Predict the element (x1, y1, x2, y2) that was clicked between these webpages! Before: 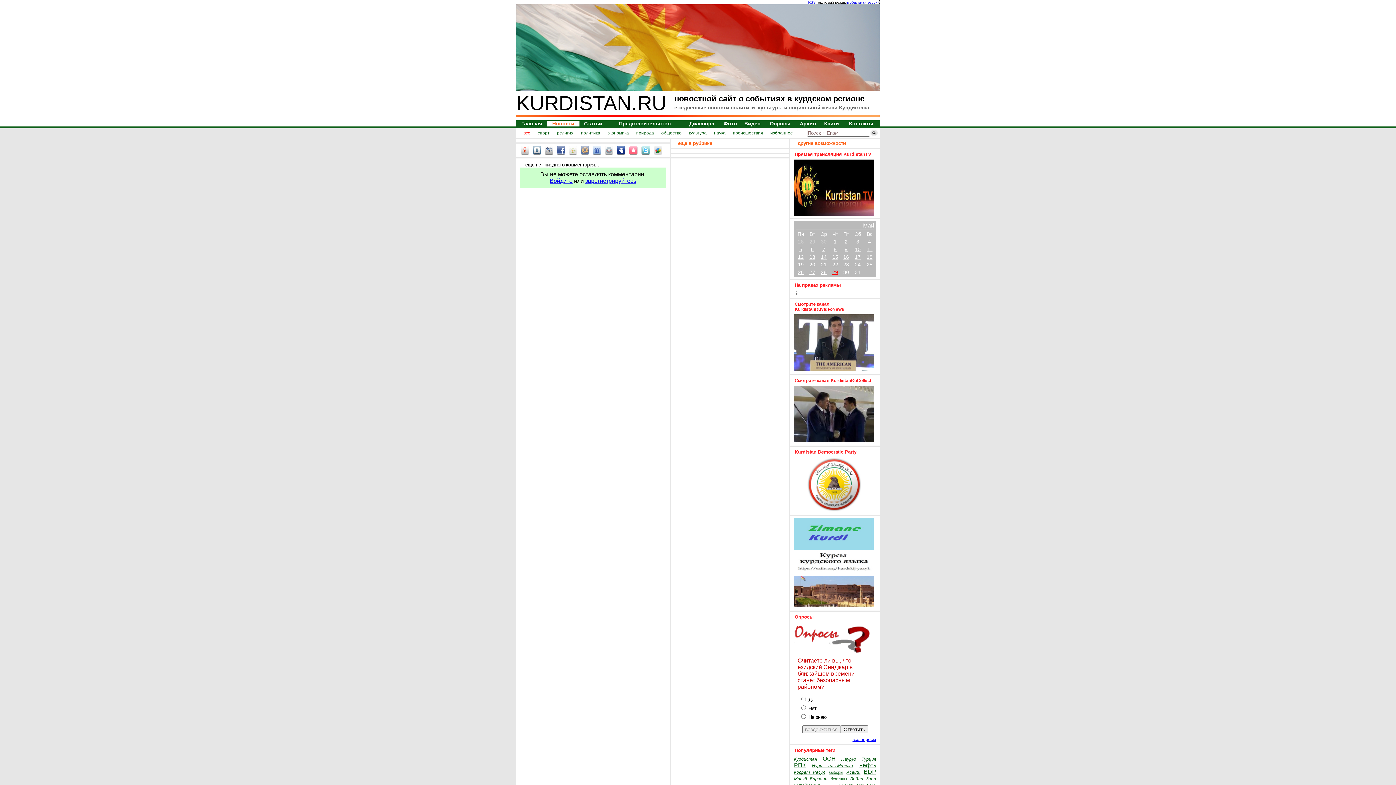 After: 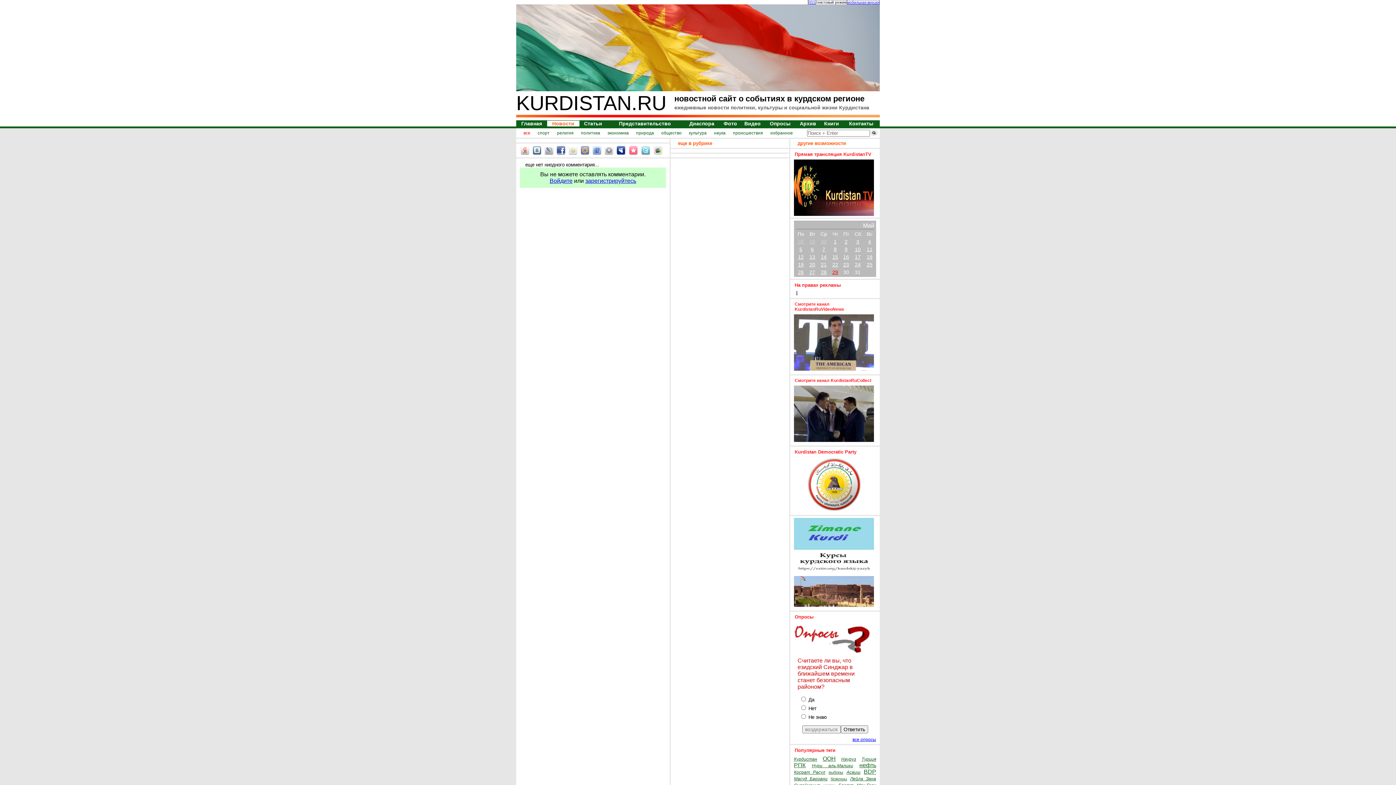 Action: bbox: (544, 149, 553, 156)